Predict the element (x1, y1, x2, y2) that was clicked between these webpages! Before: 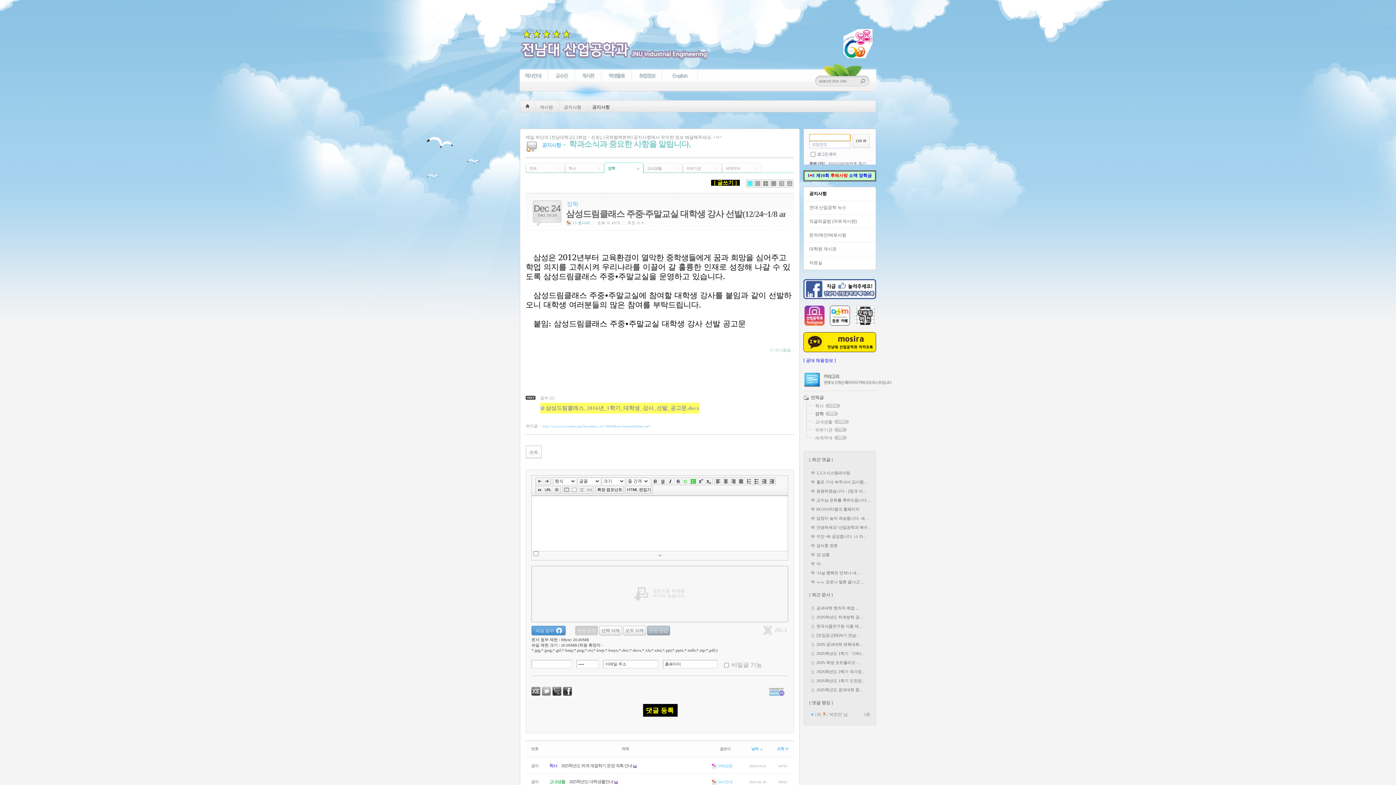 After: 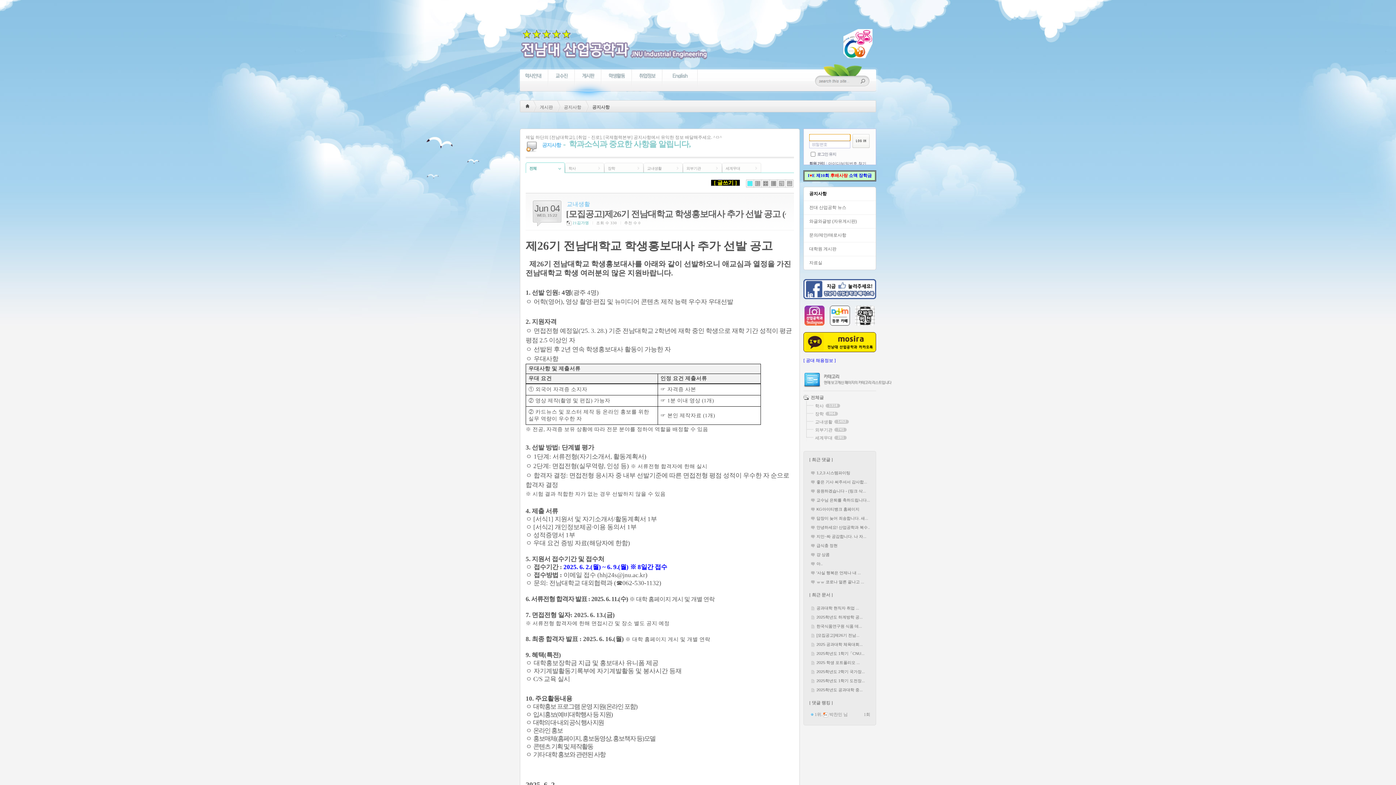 Action: bbox: (816, 633, 859, 637) label: [모집공고]제26기 전남...